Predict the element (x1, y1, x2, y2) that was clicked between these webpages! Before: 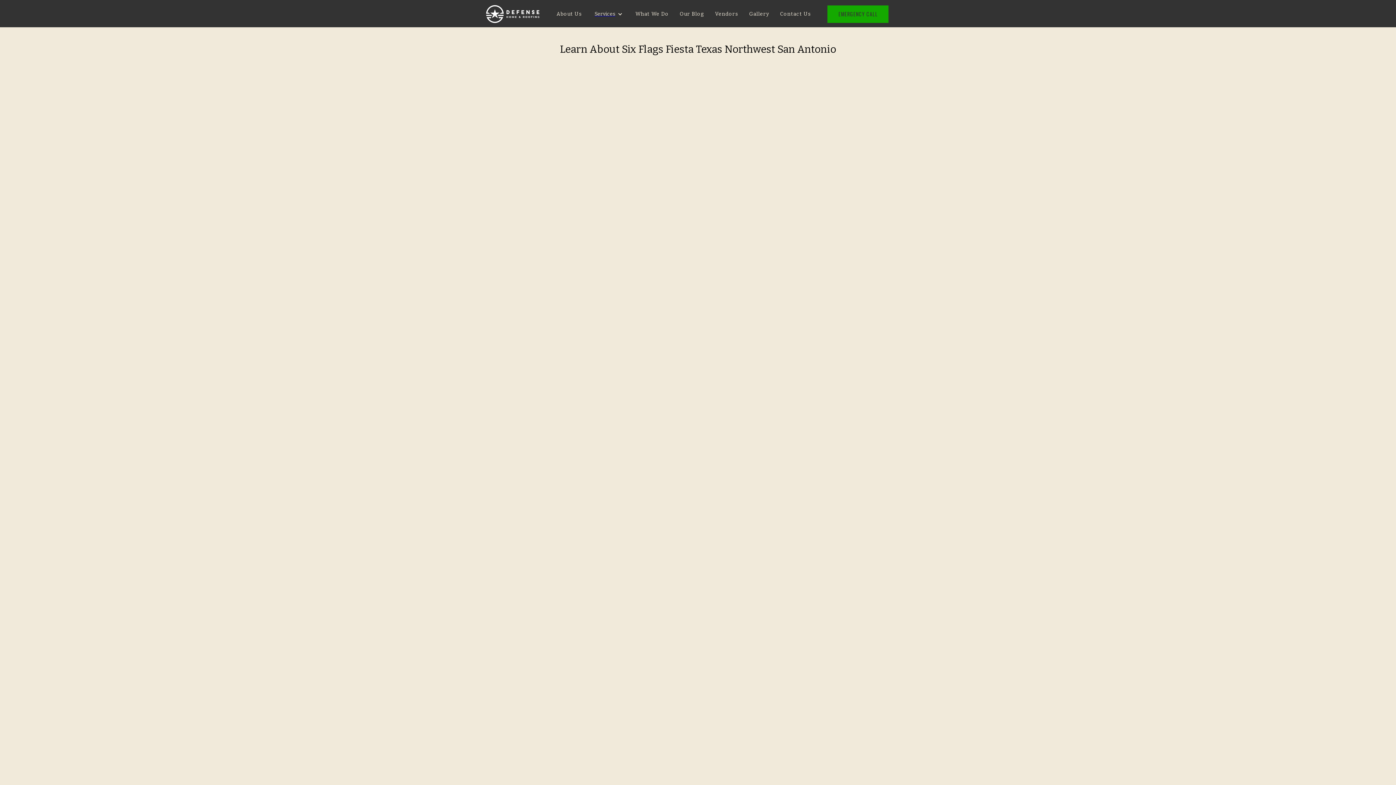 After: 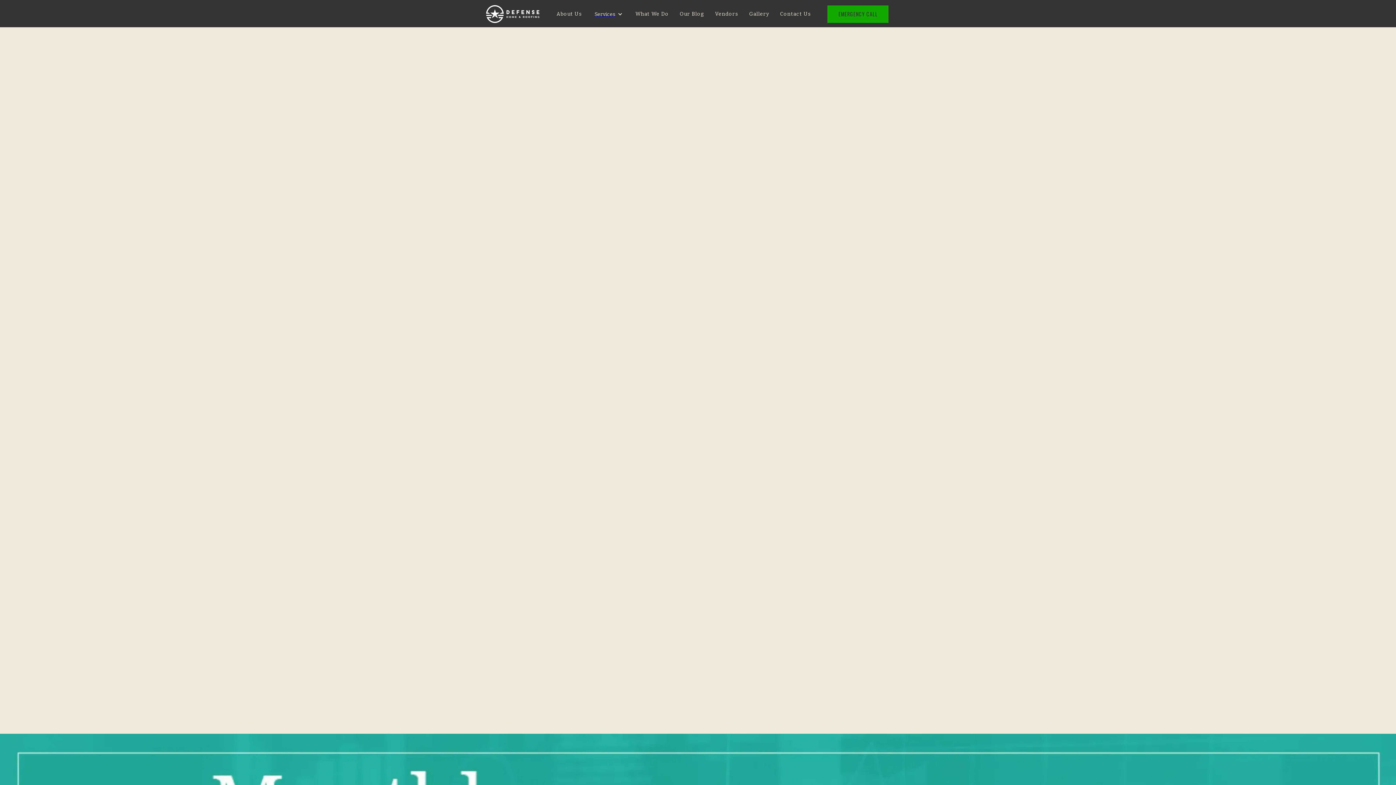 Action: bbox: (485, 4, 540, 23) label: home